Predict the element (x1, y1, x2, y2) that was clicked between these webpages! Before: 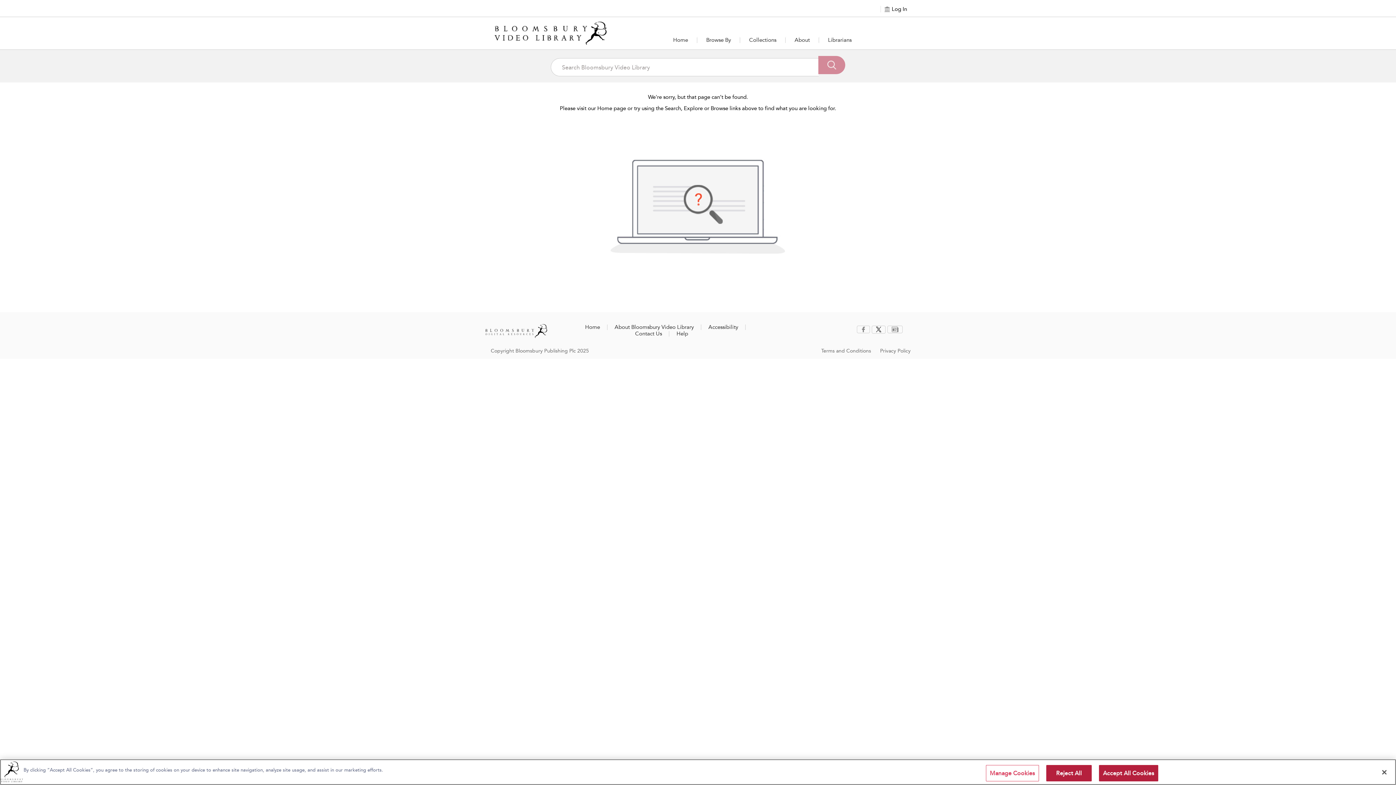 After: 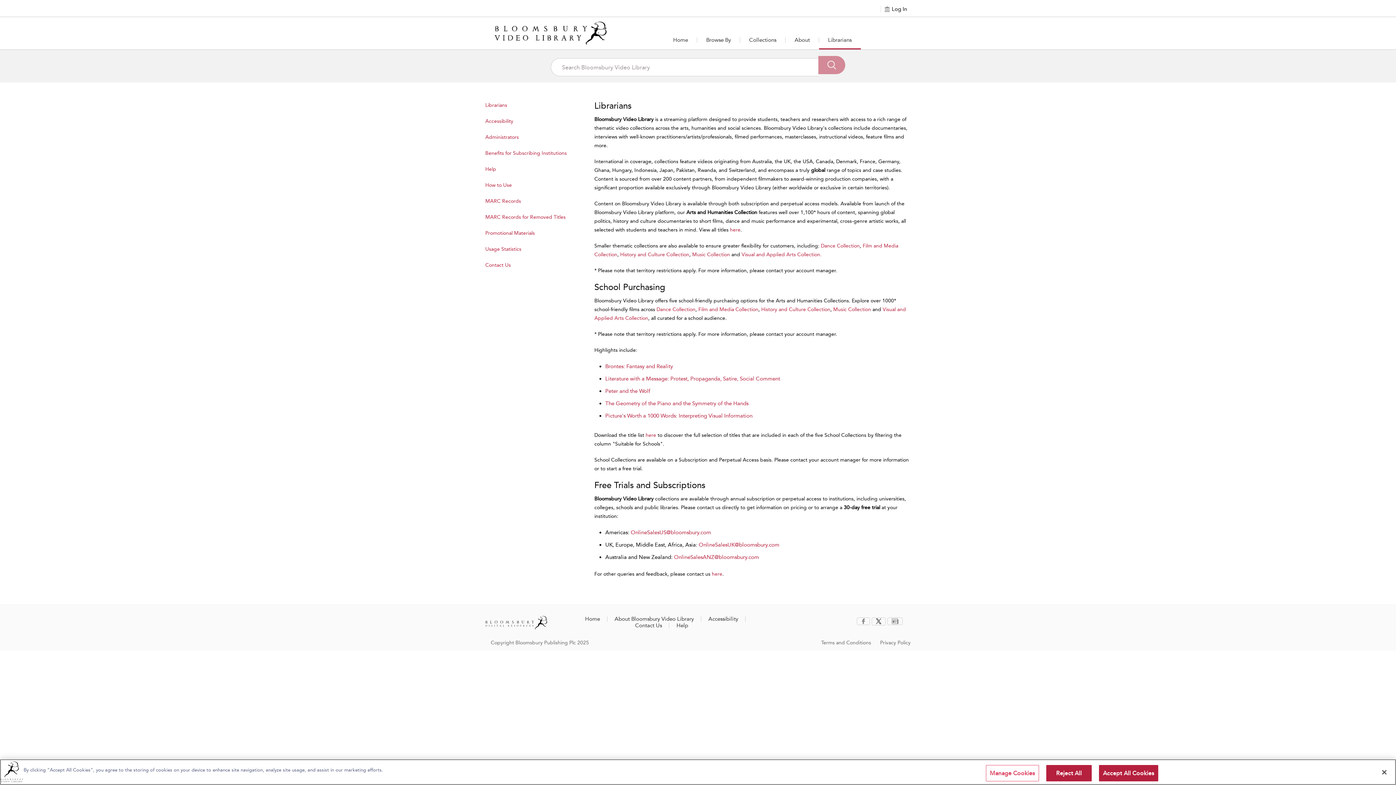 Action: label: Librarians bbox: (819, 31, 860, 48)